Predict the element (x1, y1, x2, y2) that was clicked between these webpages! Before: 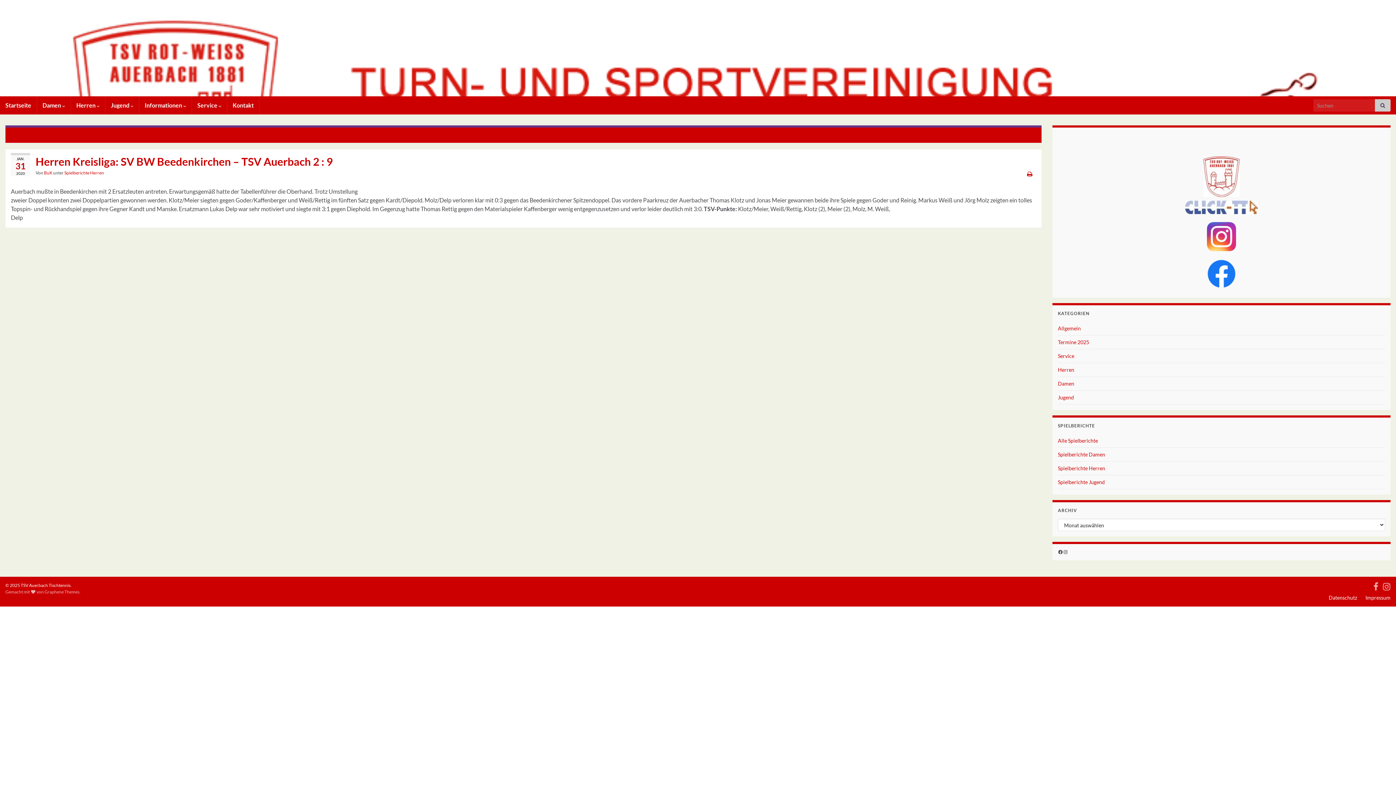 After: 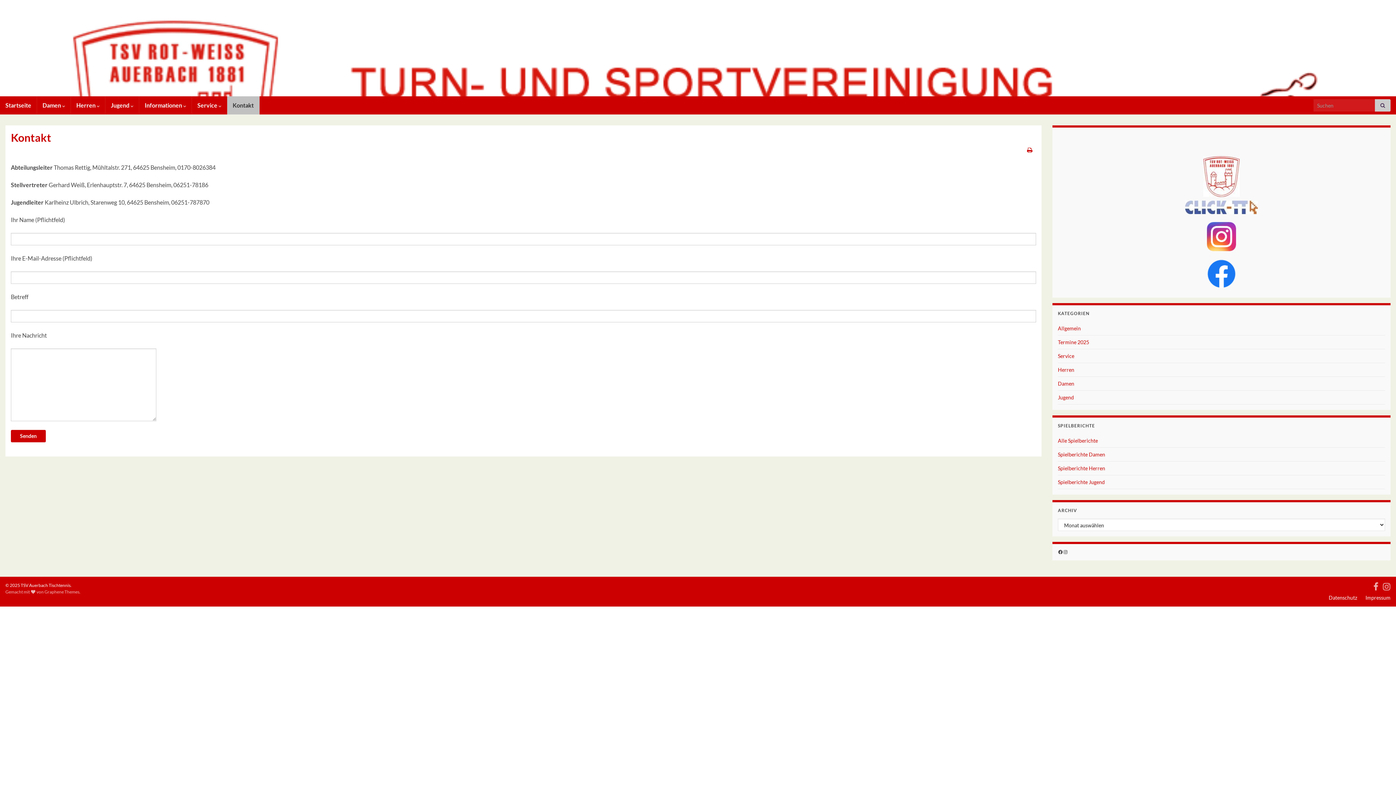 Action: bbox: (227, 96, 259, 114) label: Kontakt